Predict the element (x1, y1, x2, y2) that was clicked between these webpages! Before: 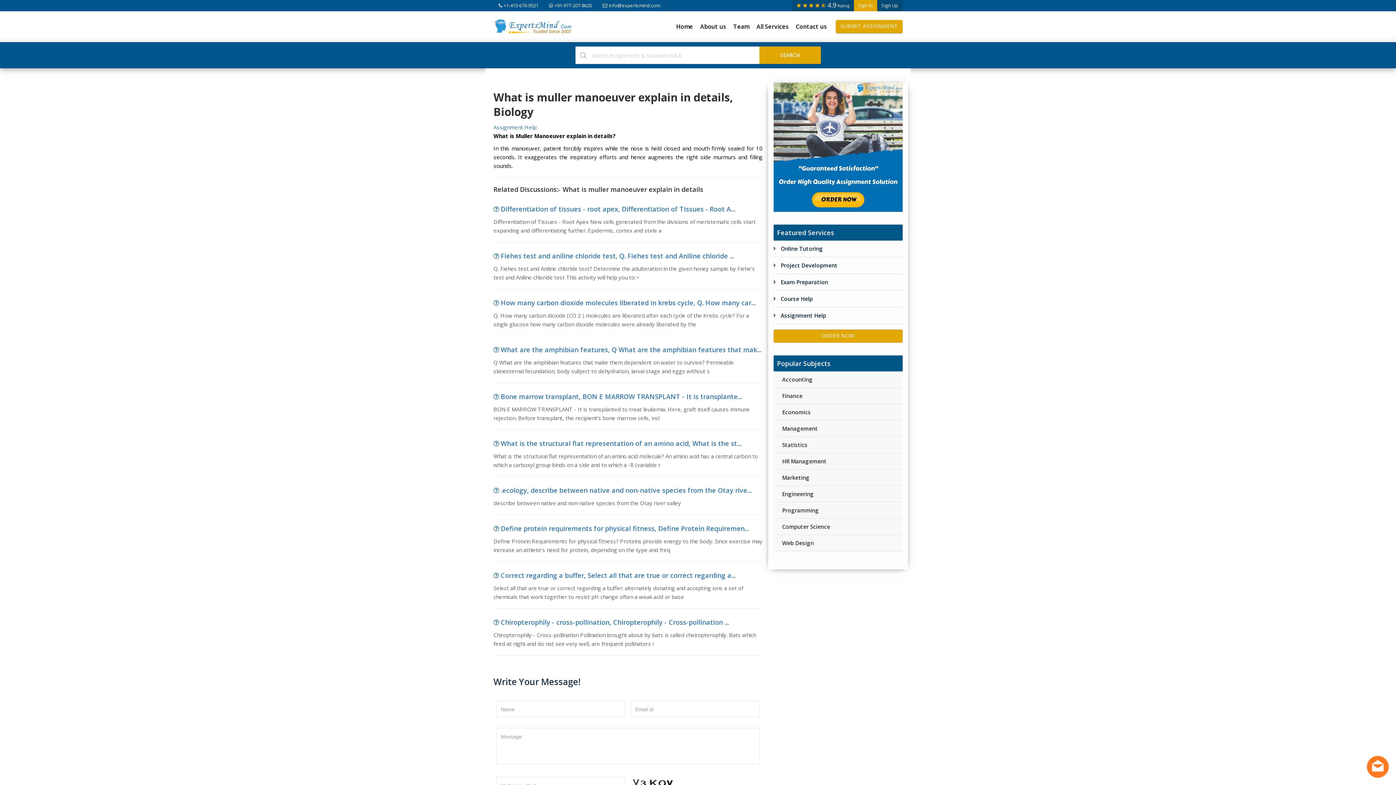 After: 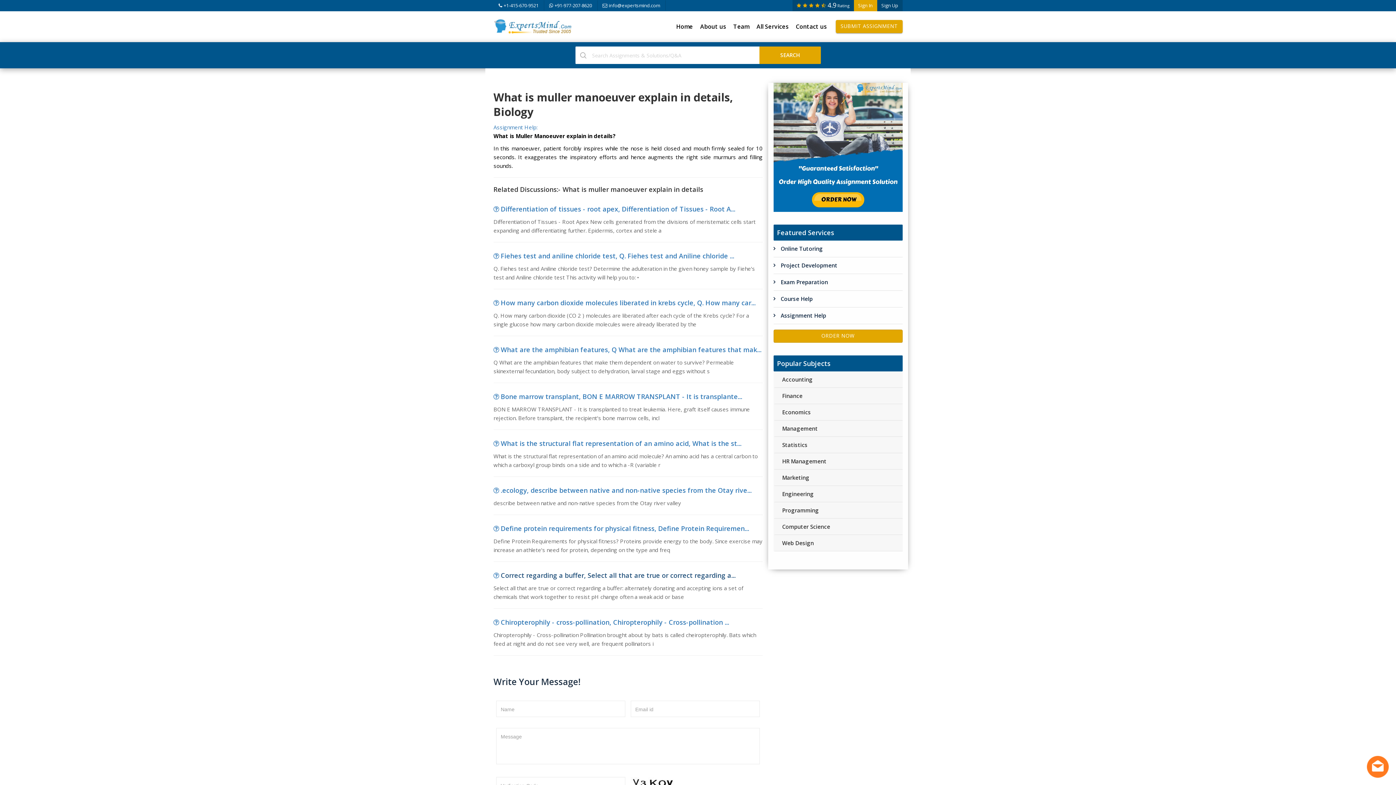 Action: bbox: (500, 571, 735, 580) label: Correct regarding a buffer, Select all that are true or correct regarding a...